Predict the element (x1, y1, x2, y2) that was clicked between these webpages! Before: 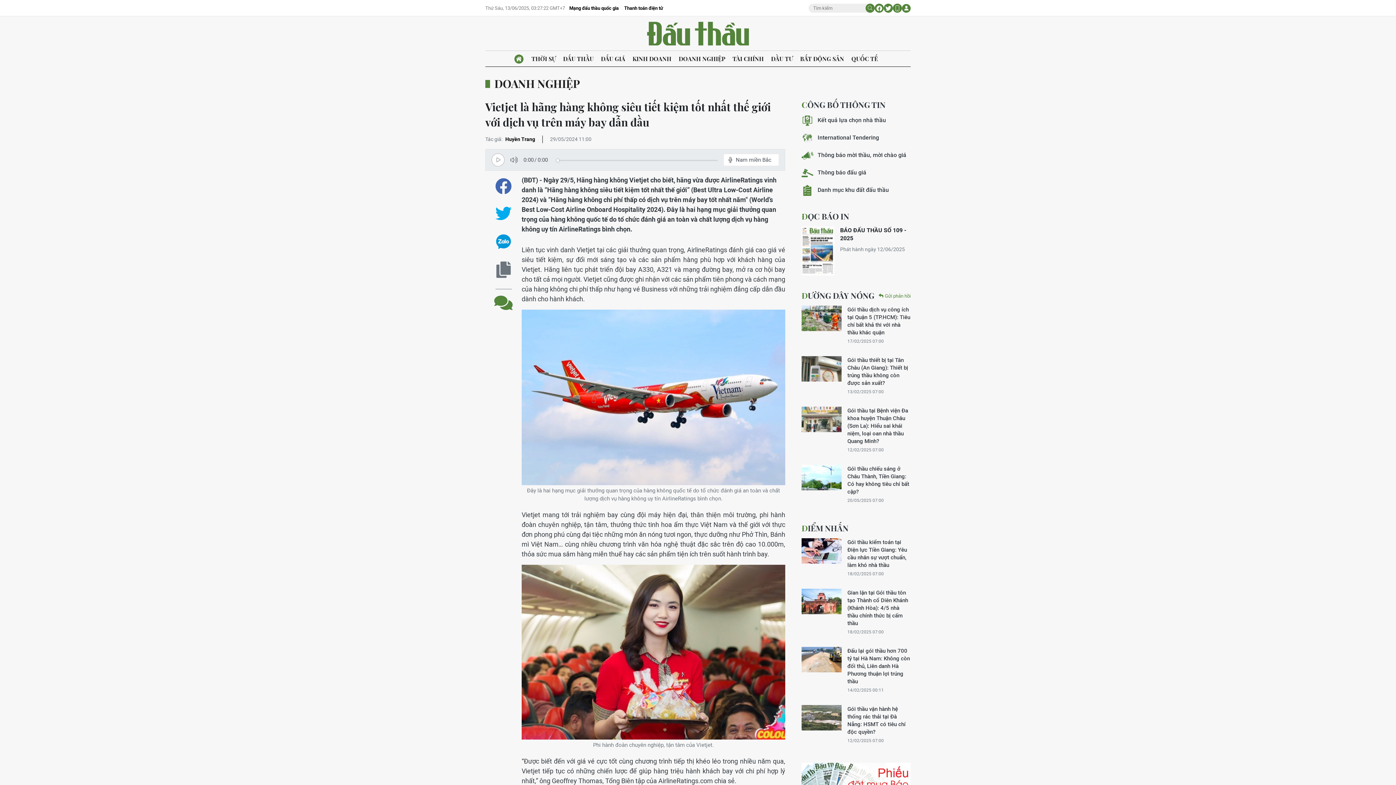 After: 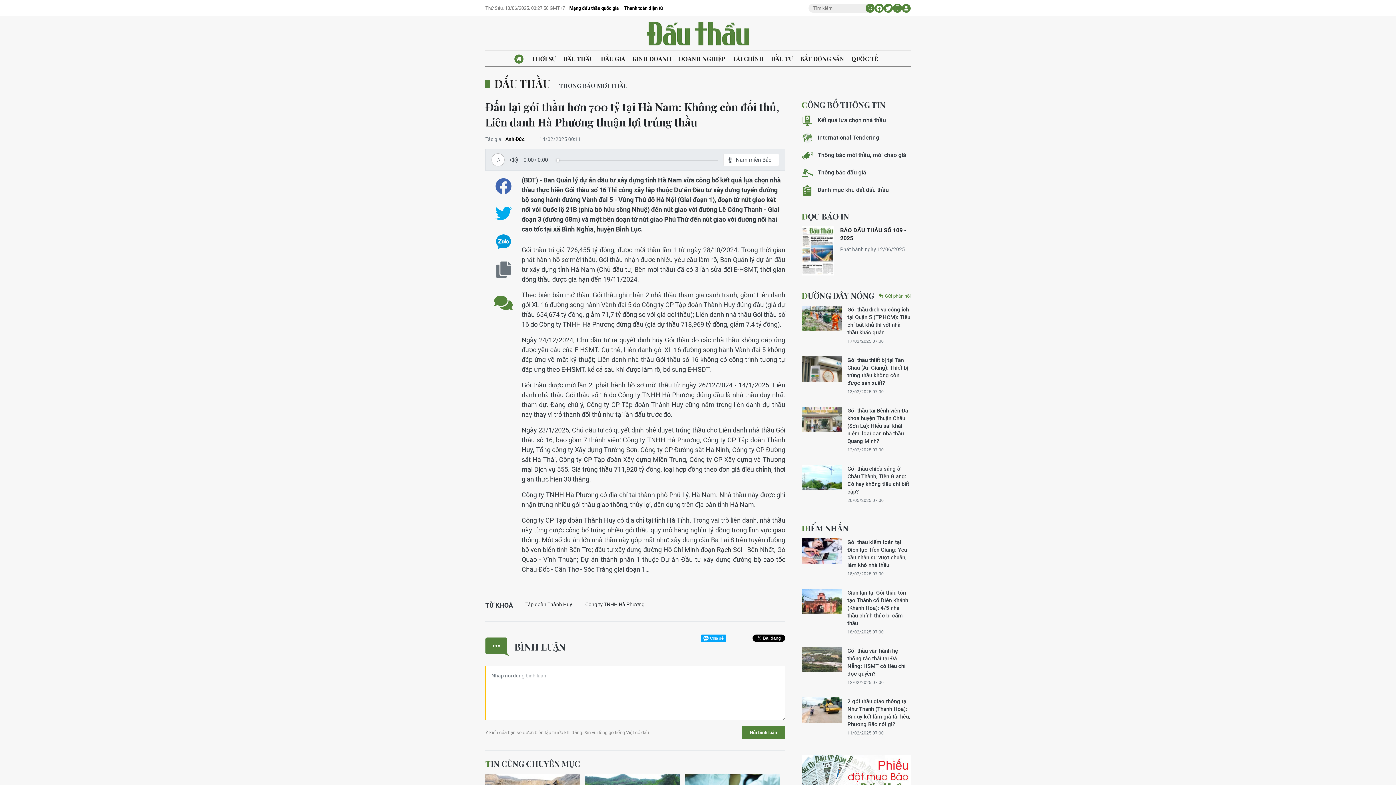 Action: bbox: (801, 647, 841, 672)